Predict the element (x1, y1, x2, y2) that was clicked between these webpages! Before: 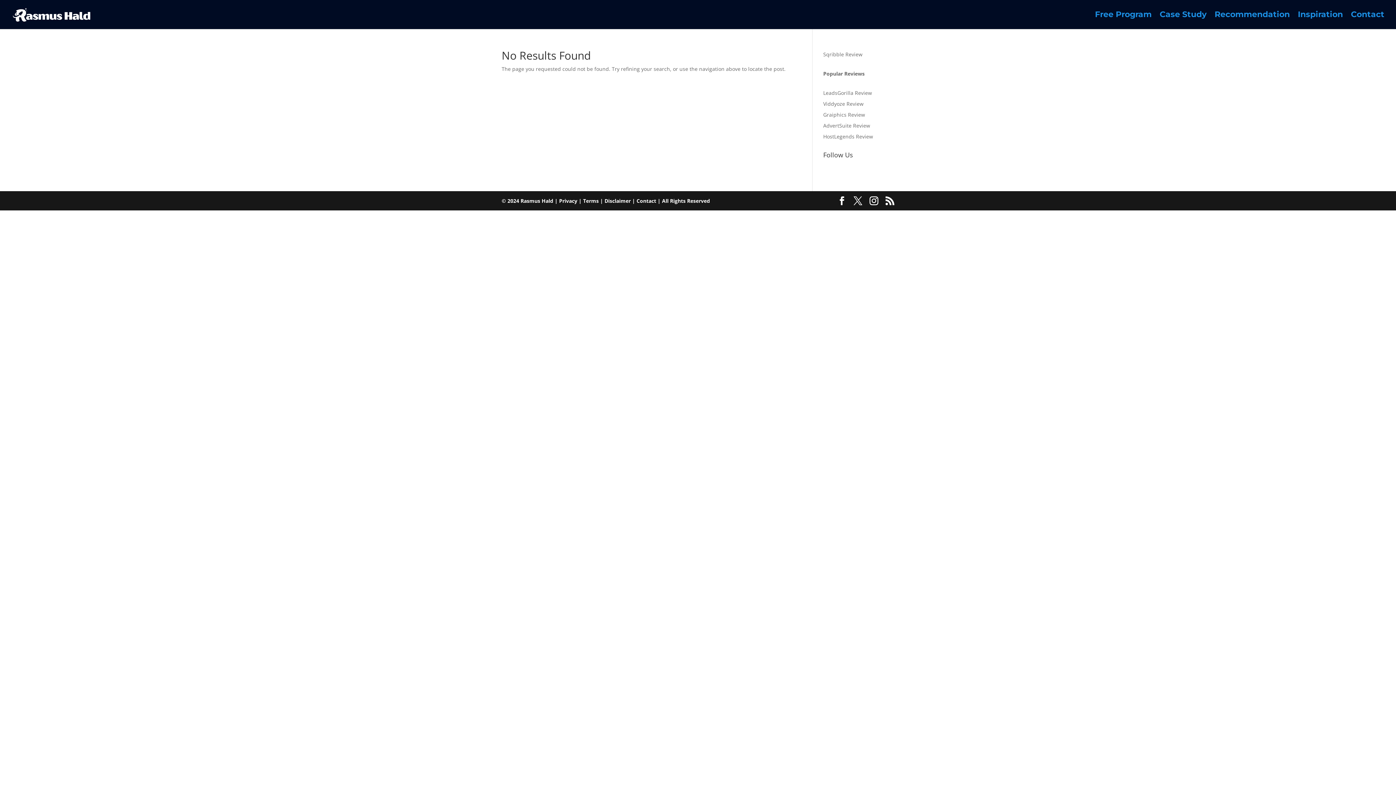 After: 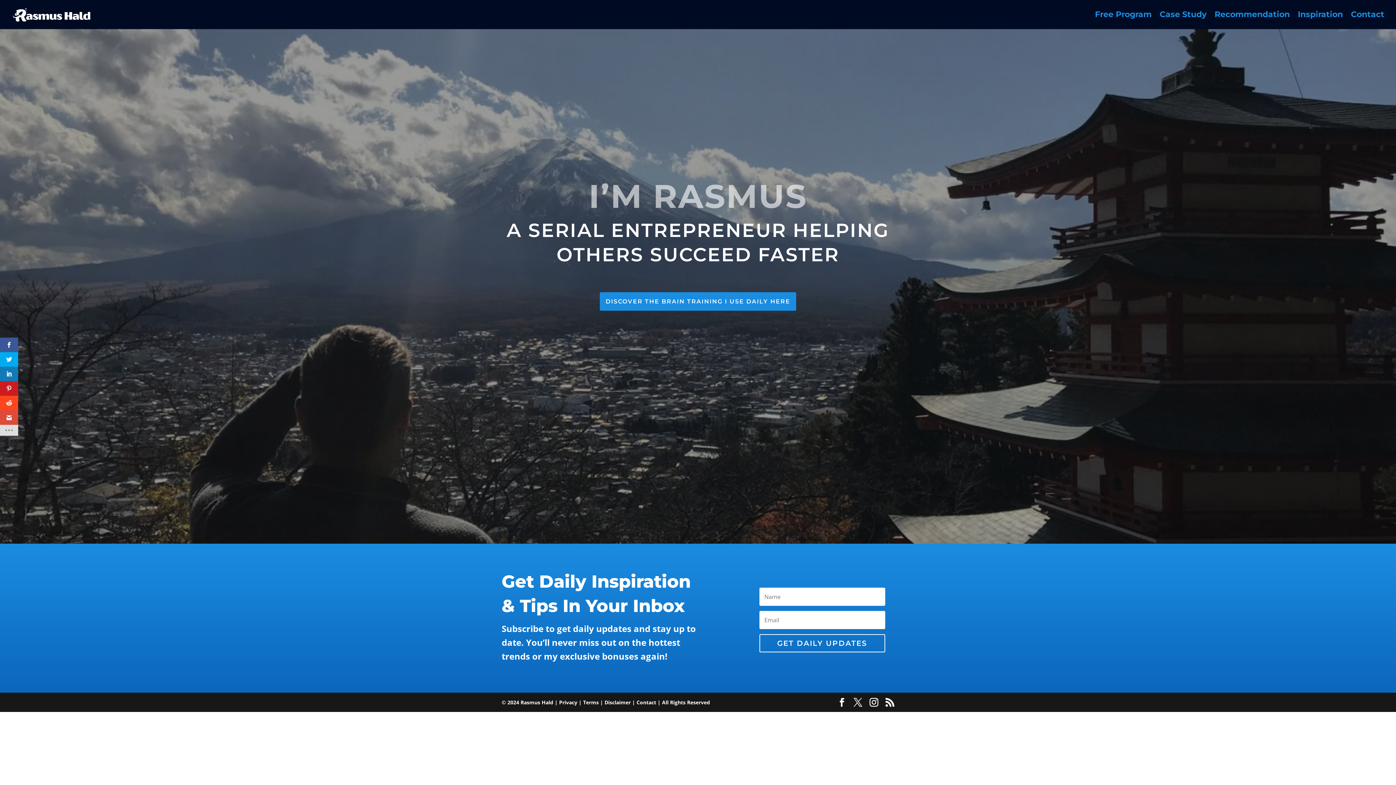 Action: label: Rasmus Hald bbox: (520, 197, 553, 204)